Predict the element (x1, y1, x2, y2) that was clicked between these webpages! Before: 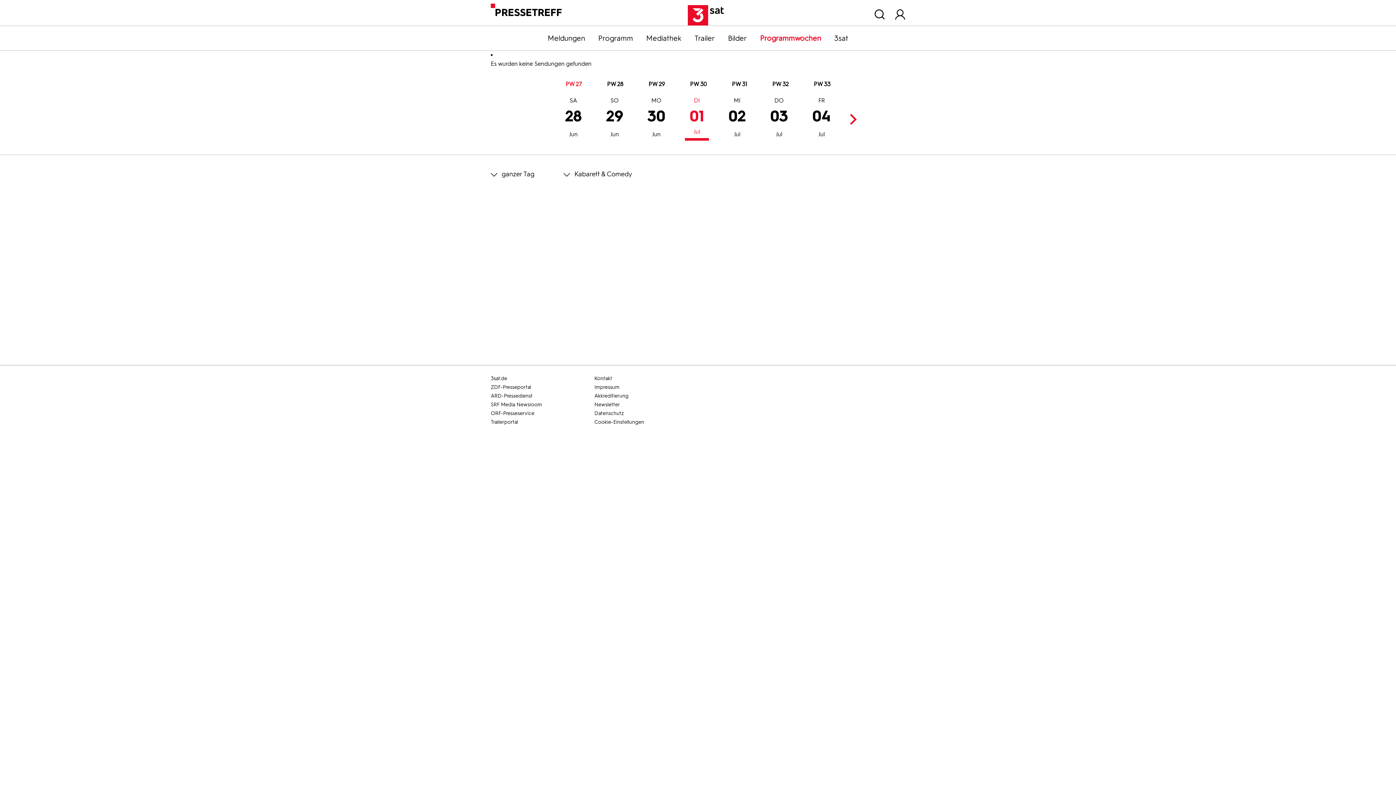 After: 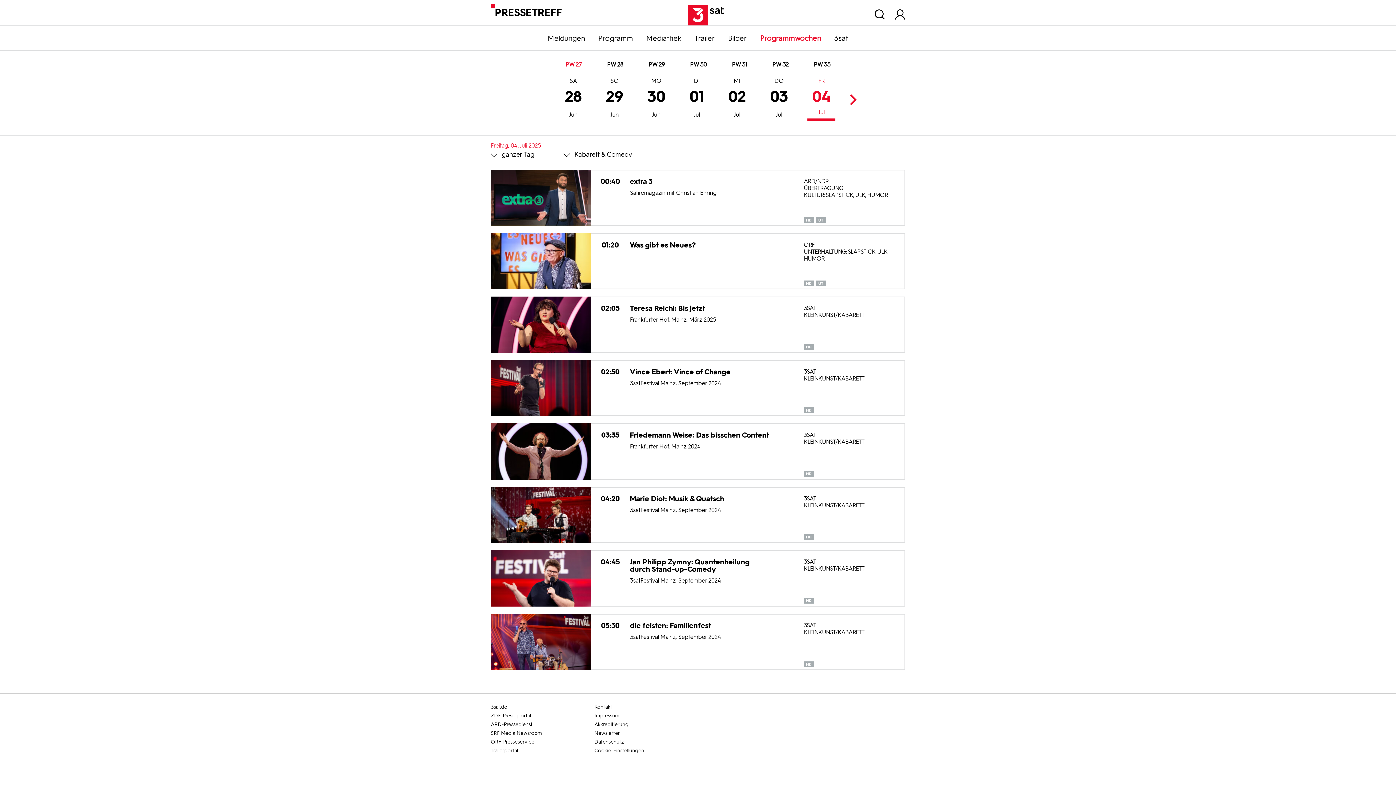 Action: bbox: (807, 98, 835, 140) label: 04
Jul
FR